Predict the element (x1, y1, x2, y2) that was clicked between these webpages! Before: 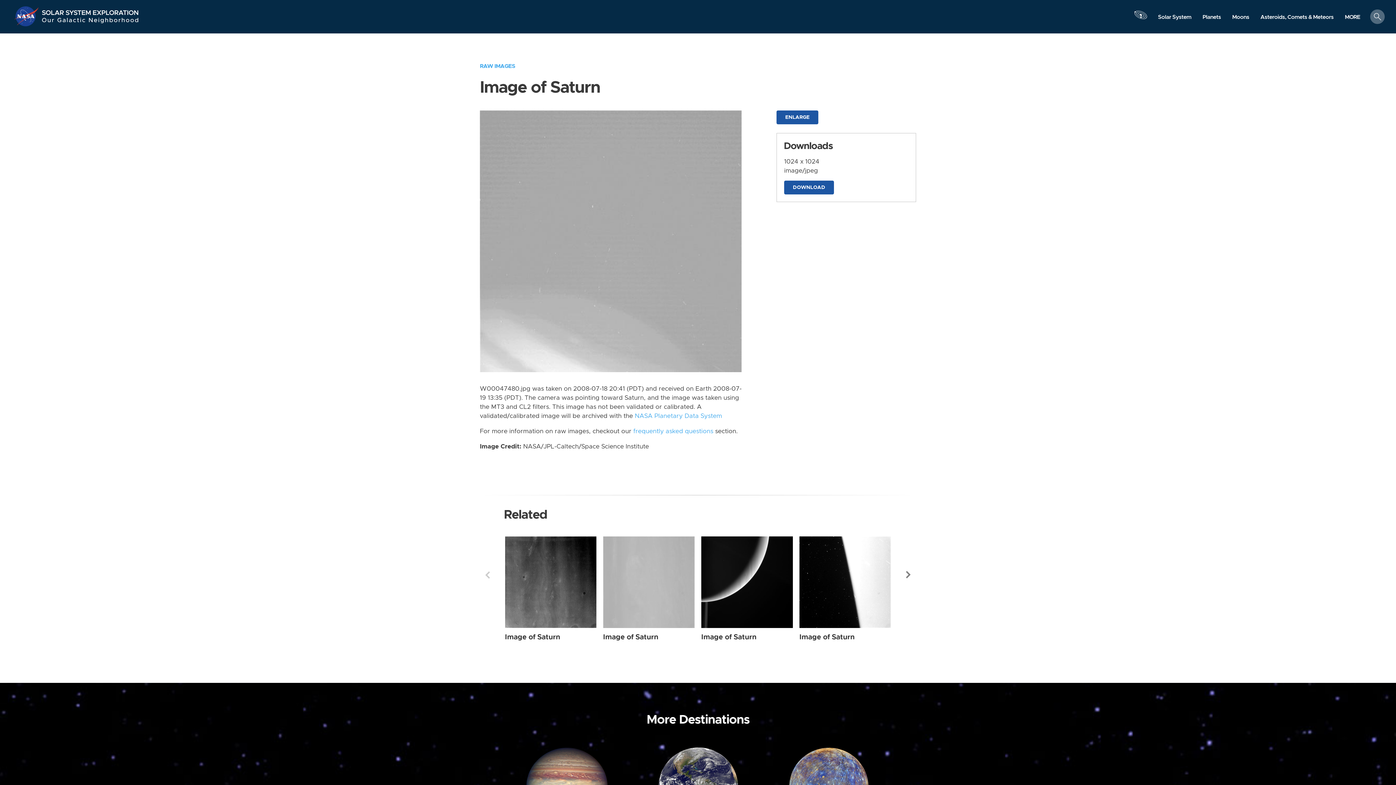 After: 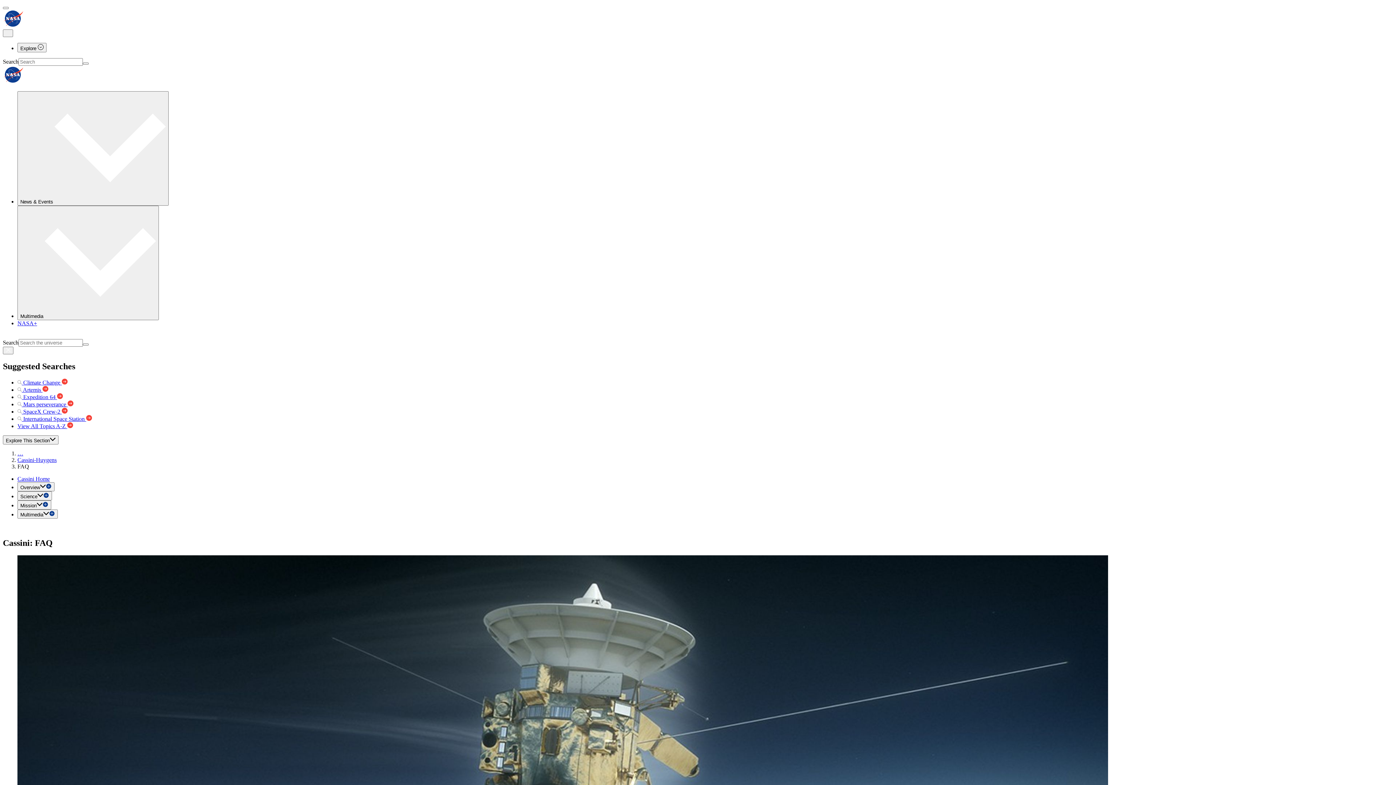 Action: bbox: (633, 428, 713, 434) label: frequently asked questions